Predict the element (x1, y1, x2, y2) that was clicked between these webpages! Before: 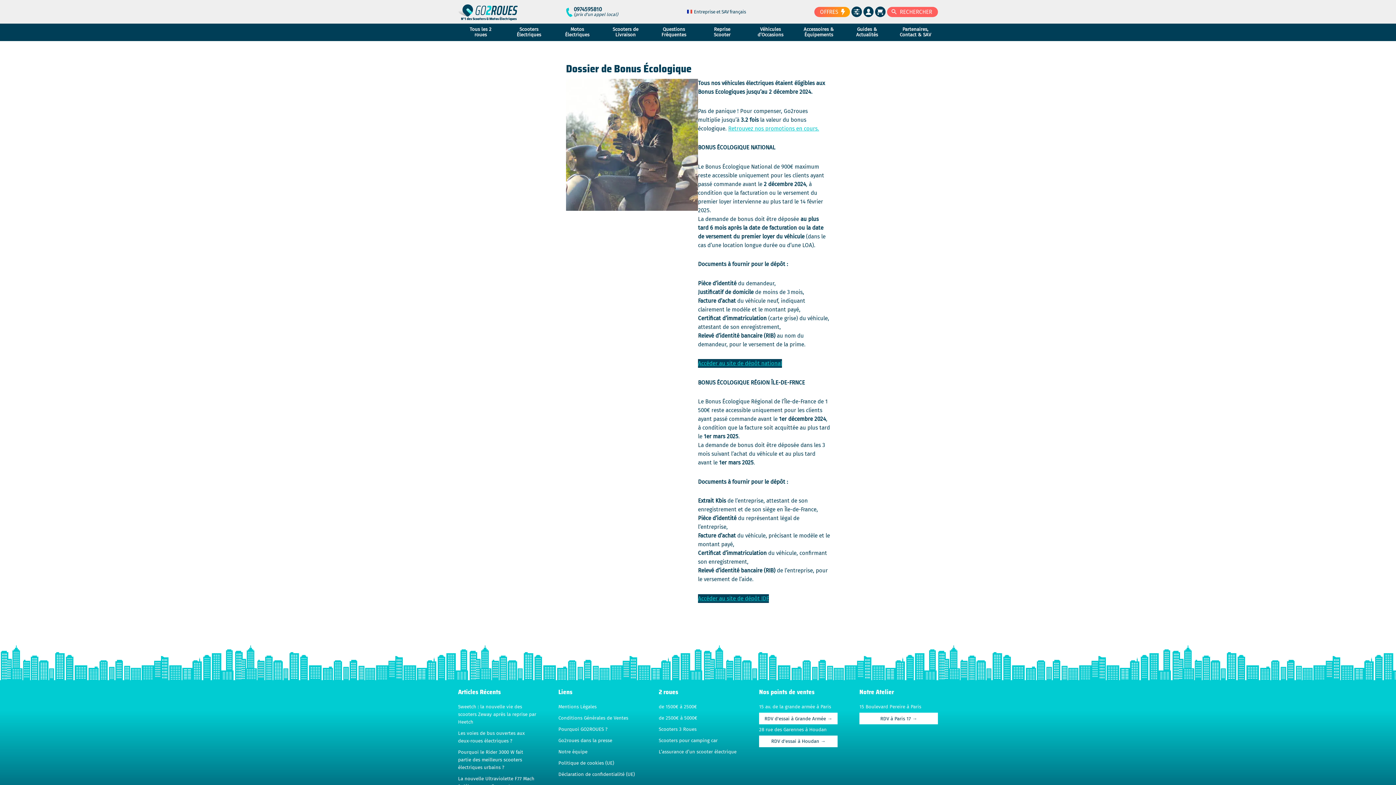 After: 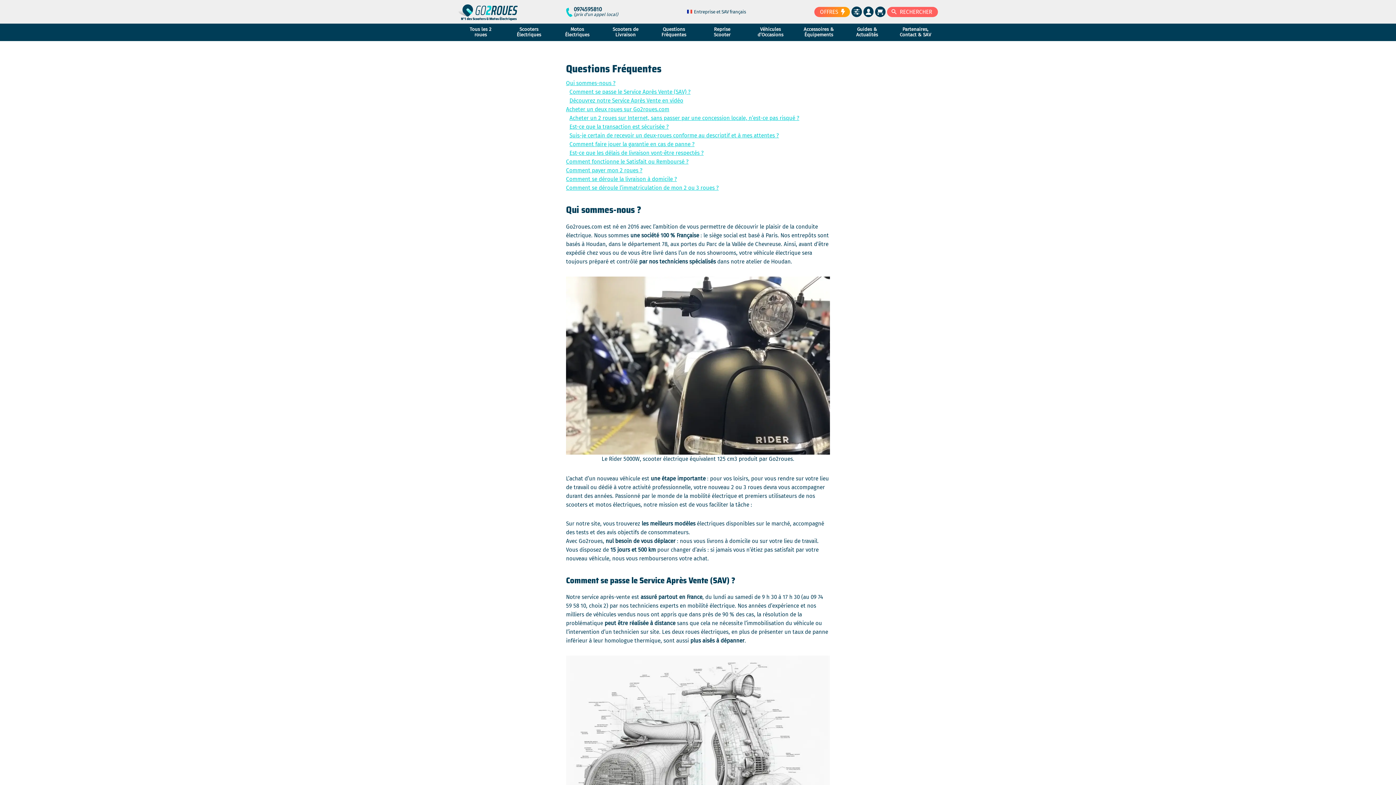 Action: label: Questions Fréquentes bbox: (651, 23, 696, 41)